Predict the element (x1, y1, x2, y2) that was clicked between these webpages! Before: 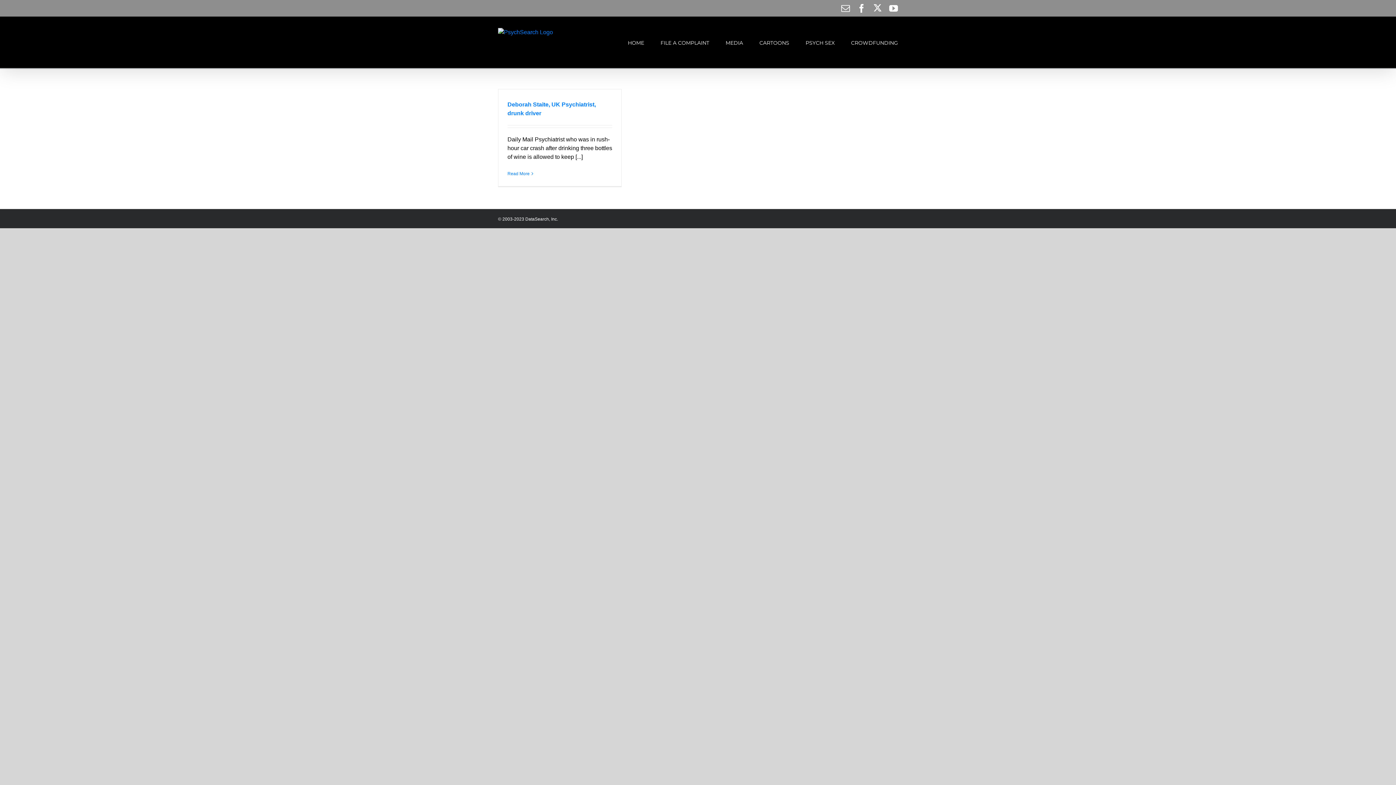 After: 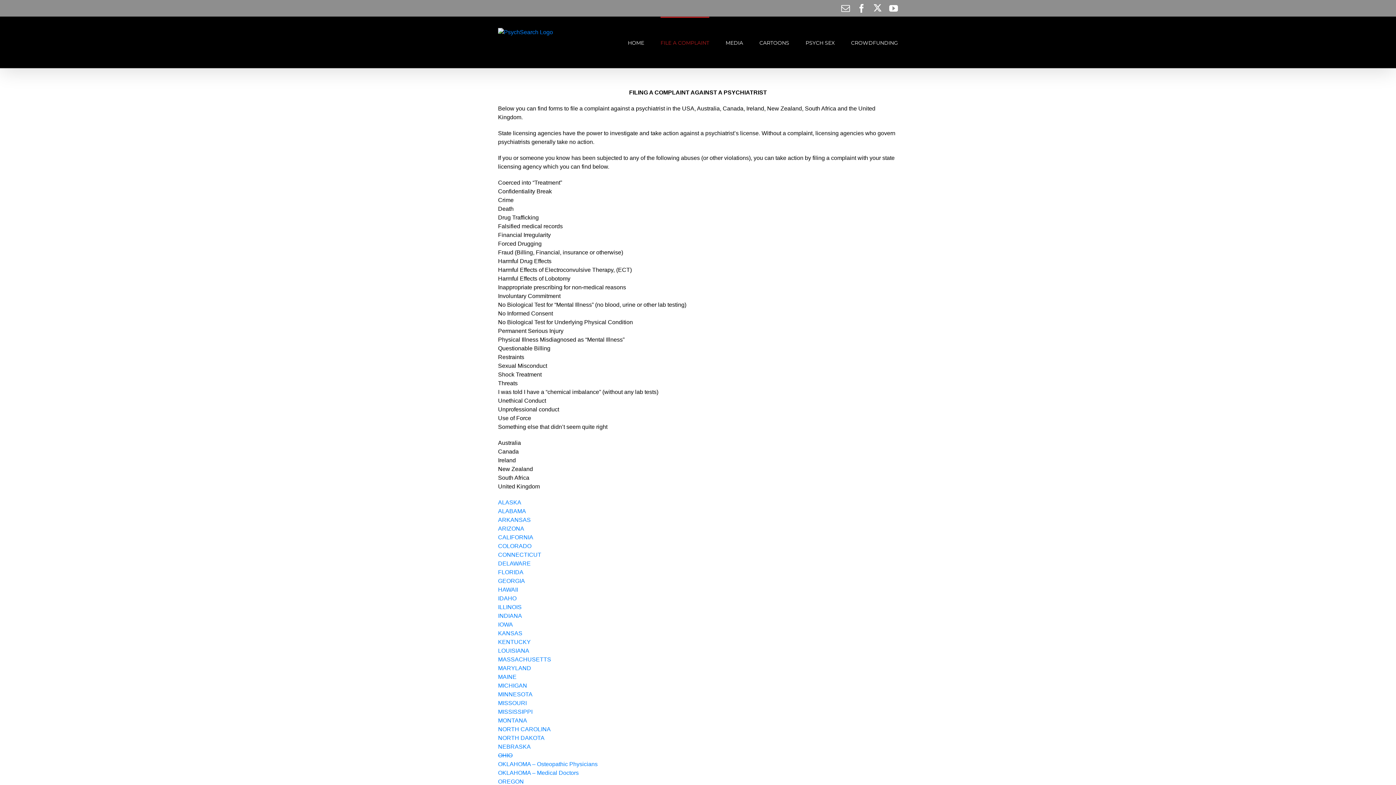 Action: bbox: (660, 16, 709, 68) label: FILE A COMPLAINT